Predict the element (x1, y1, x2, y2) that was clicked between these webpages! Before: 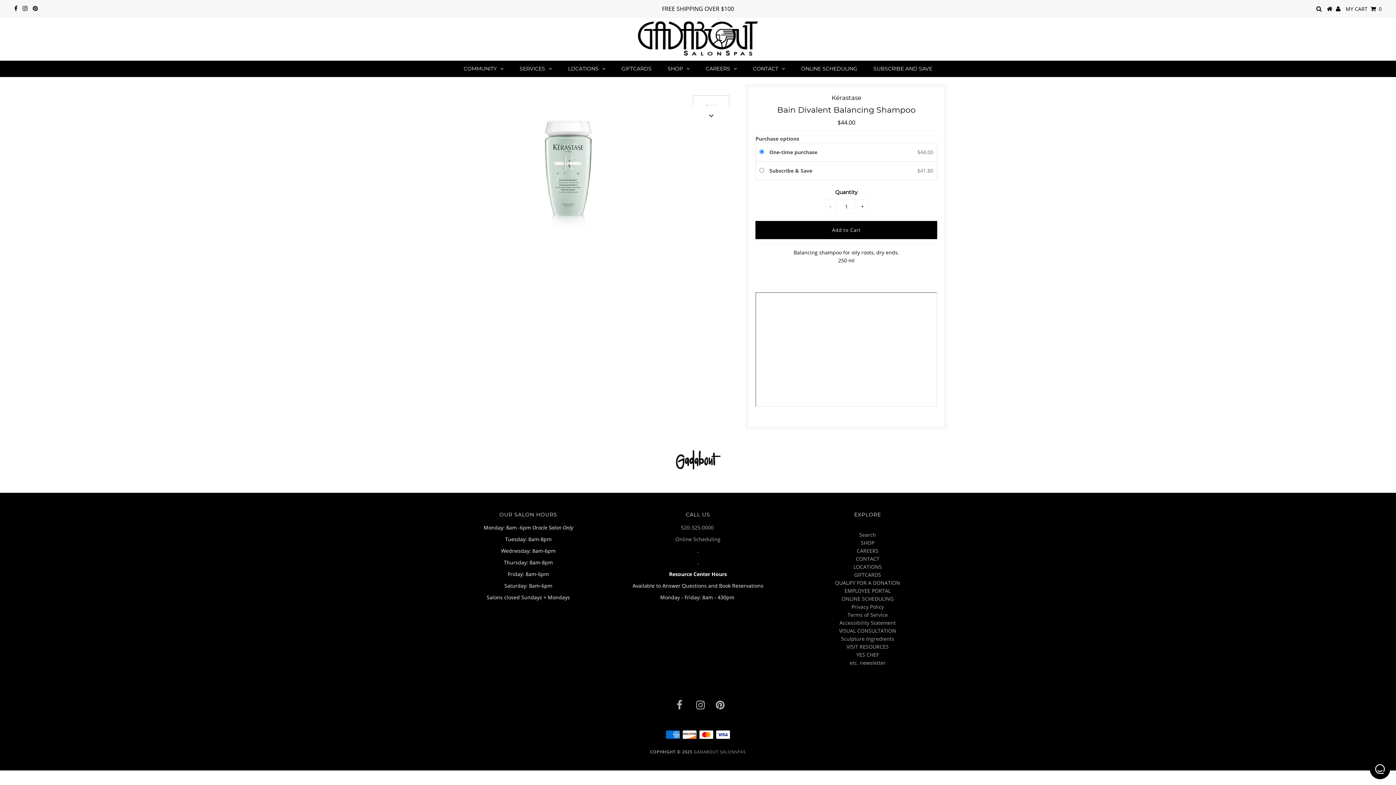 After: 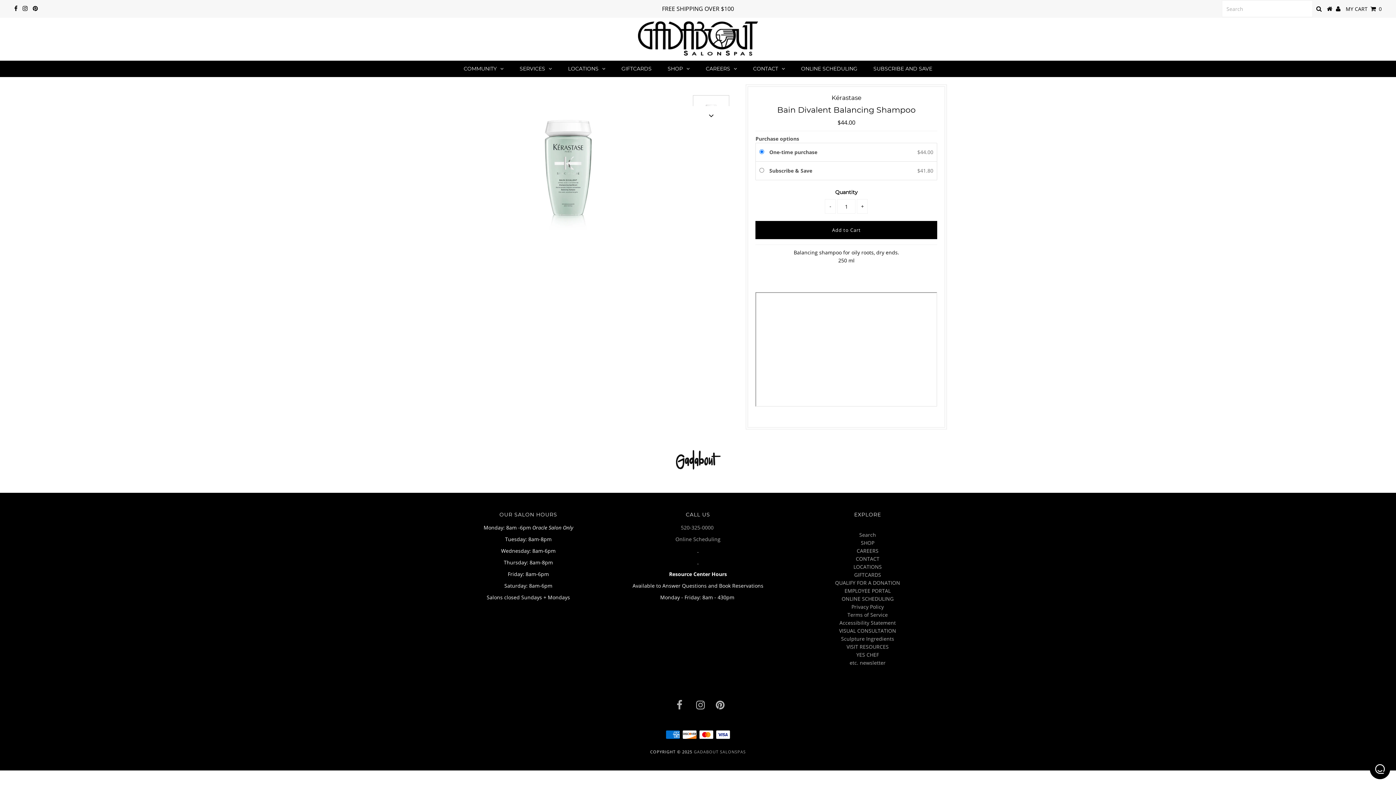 Action: bbox: (1316, 5, 1322, 12)